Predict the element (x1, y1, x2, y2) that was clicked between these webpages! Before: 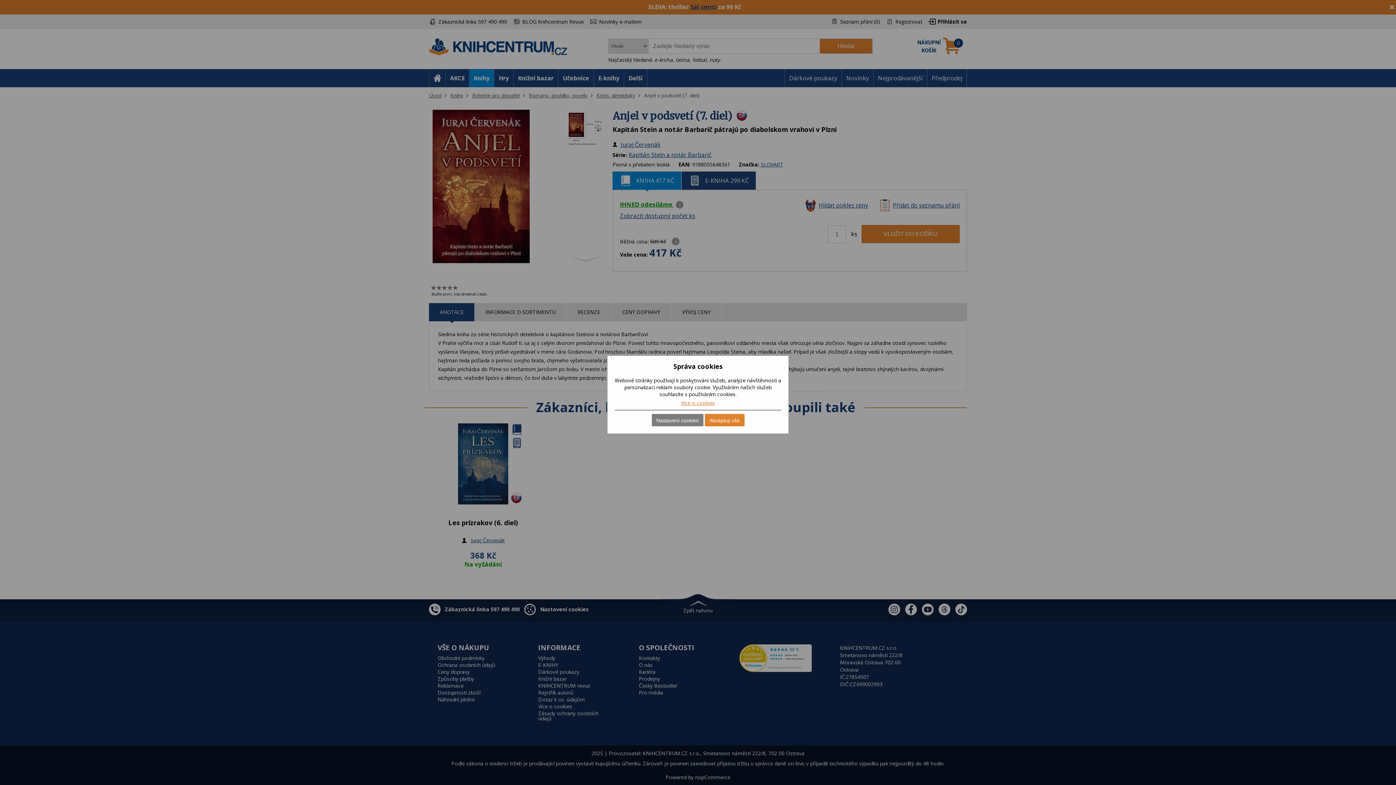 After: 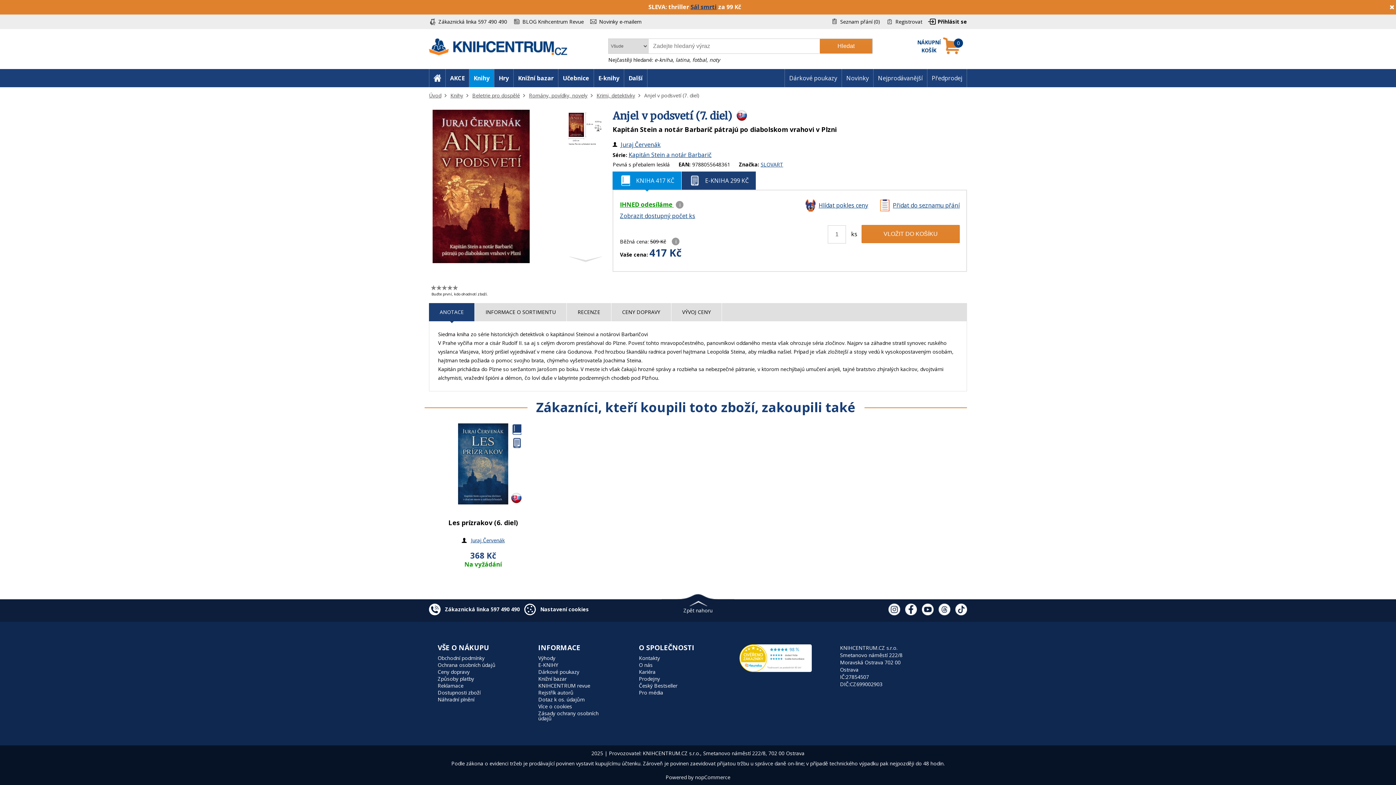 Action: bbox: (704, 414, 744, 426) label: Akceptuji vše